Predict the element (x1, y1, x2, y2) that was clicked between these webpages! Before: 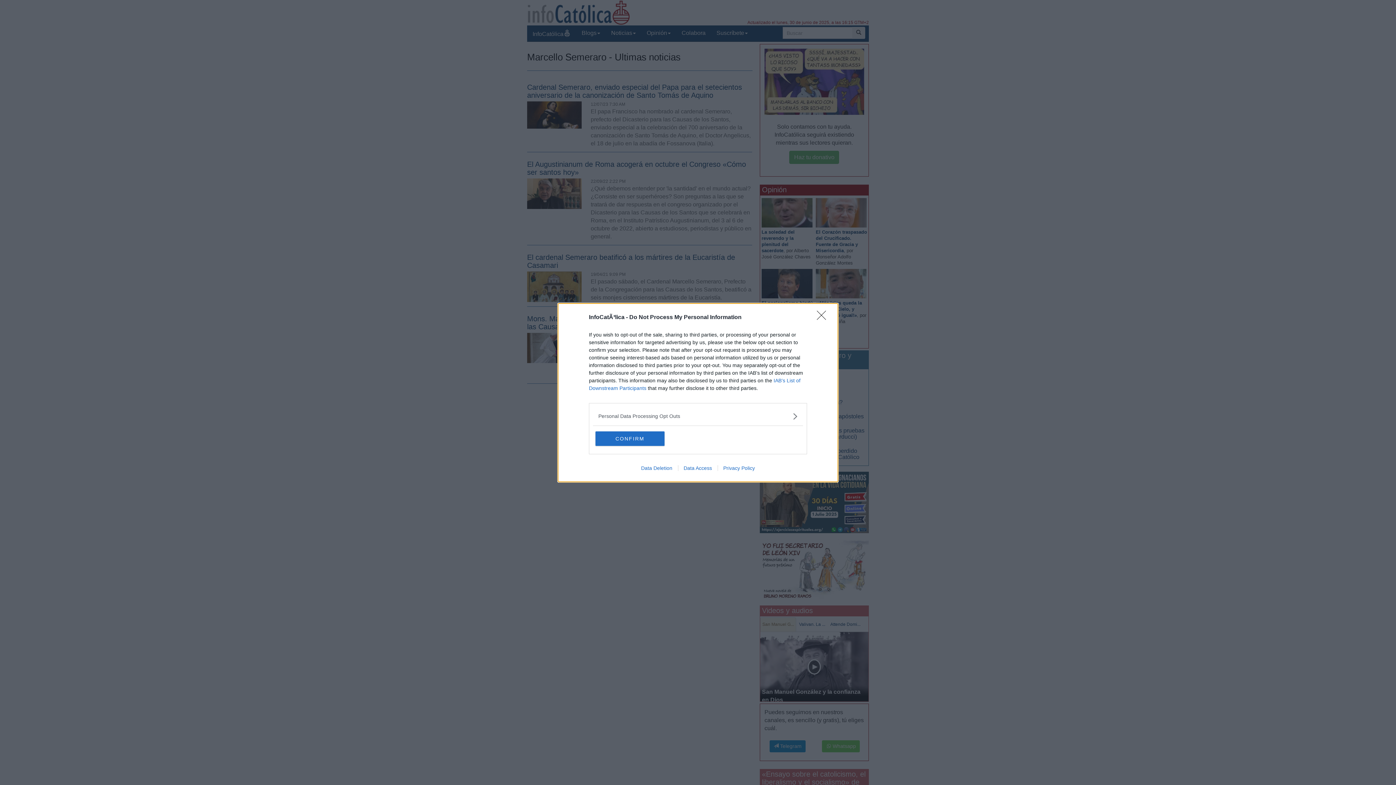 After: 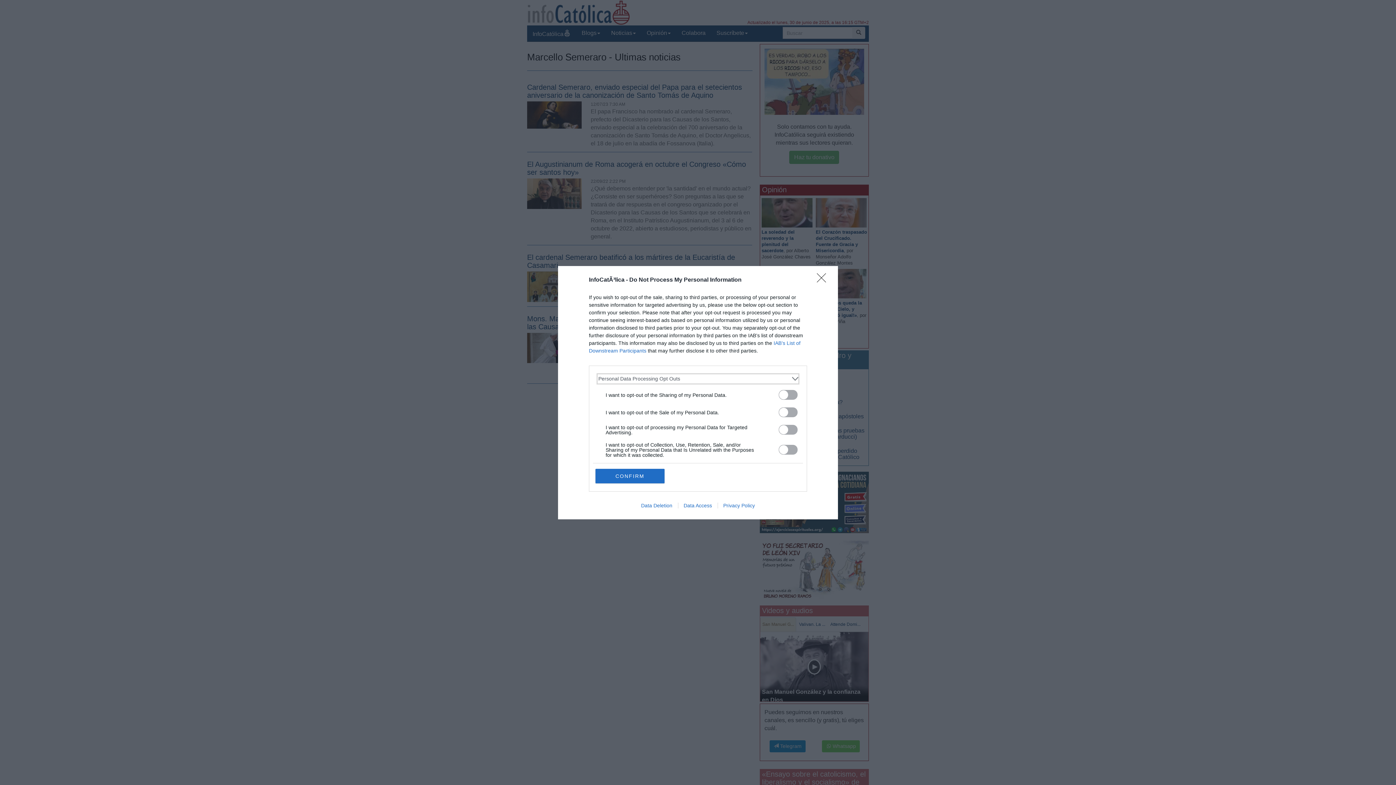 Action: bbox: (598, 412, 797, 420) label: Opt-Outs